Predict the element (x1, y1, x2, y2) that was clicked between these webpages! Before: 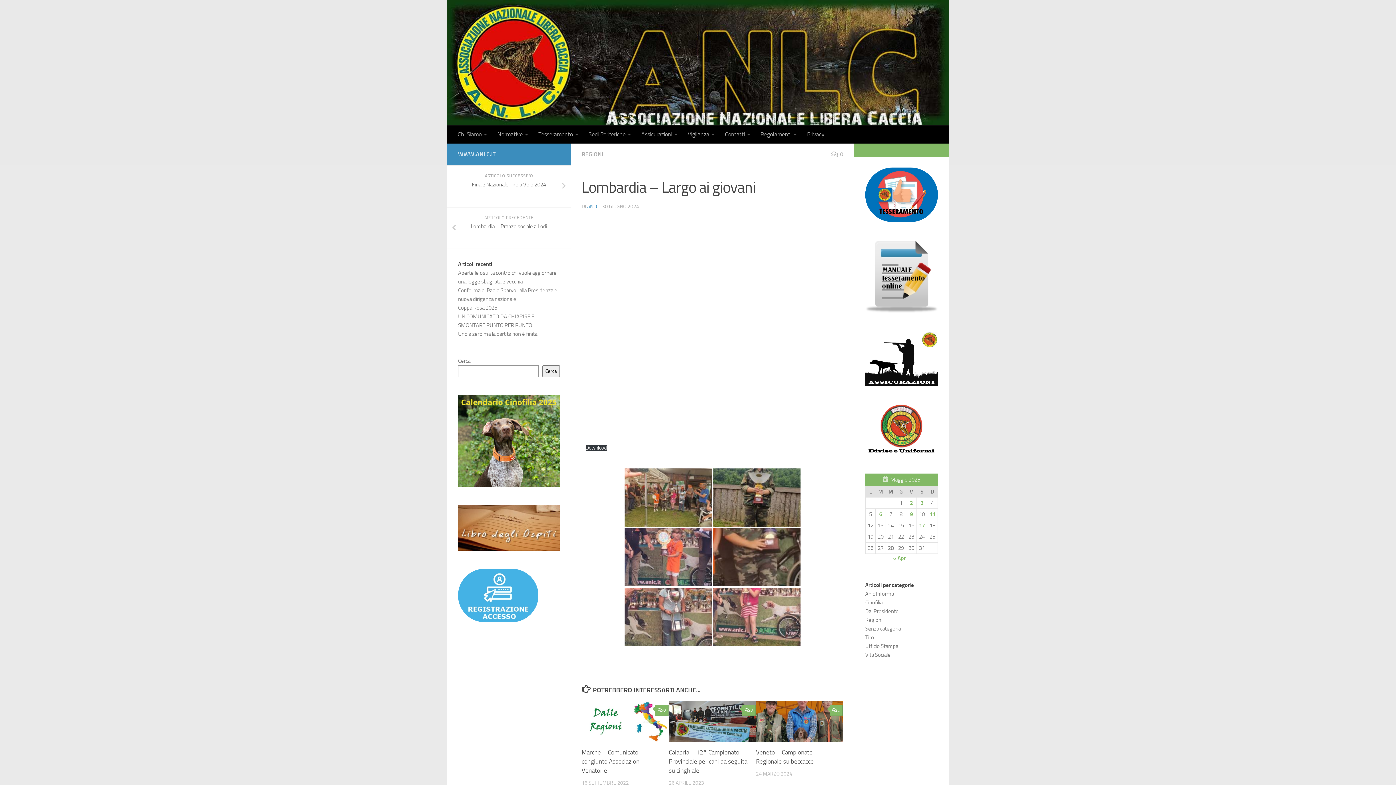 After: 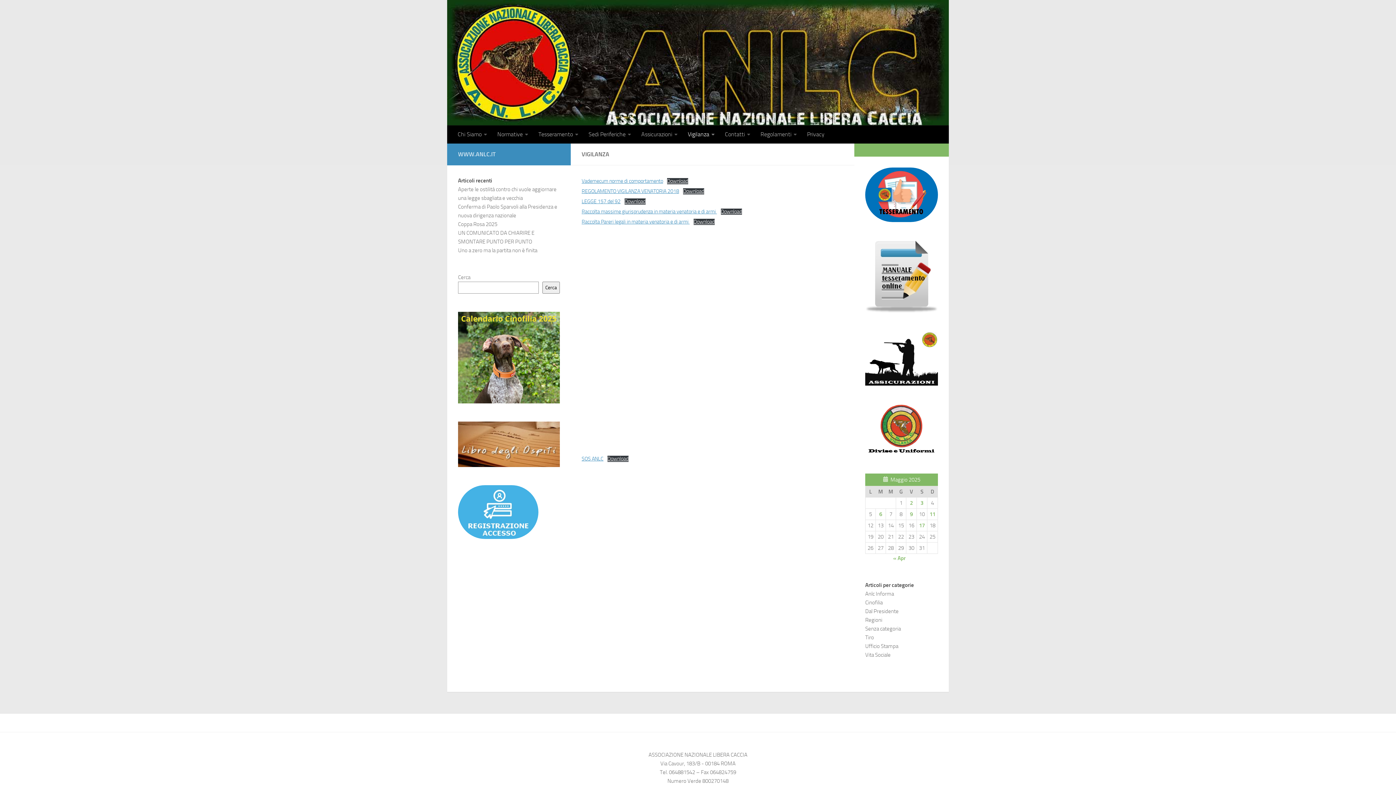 Action: label: Vigilanza bbox: (682, 125, 720, 143)